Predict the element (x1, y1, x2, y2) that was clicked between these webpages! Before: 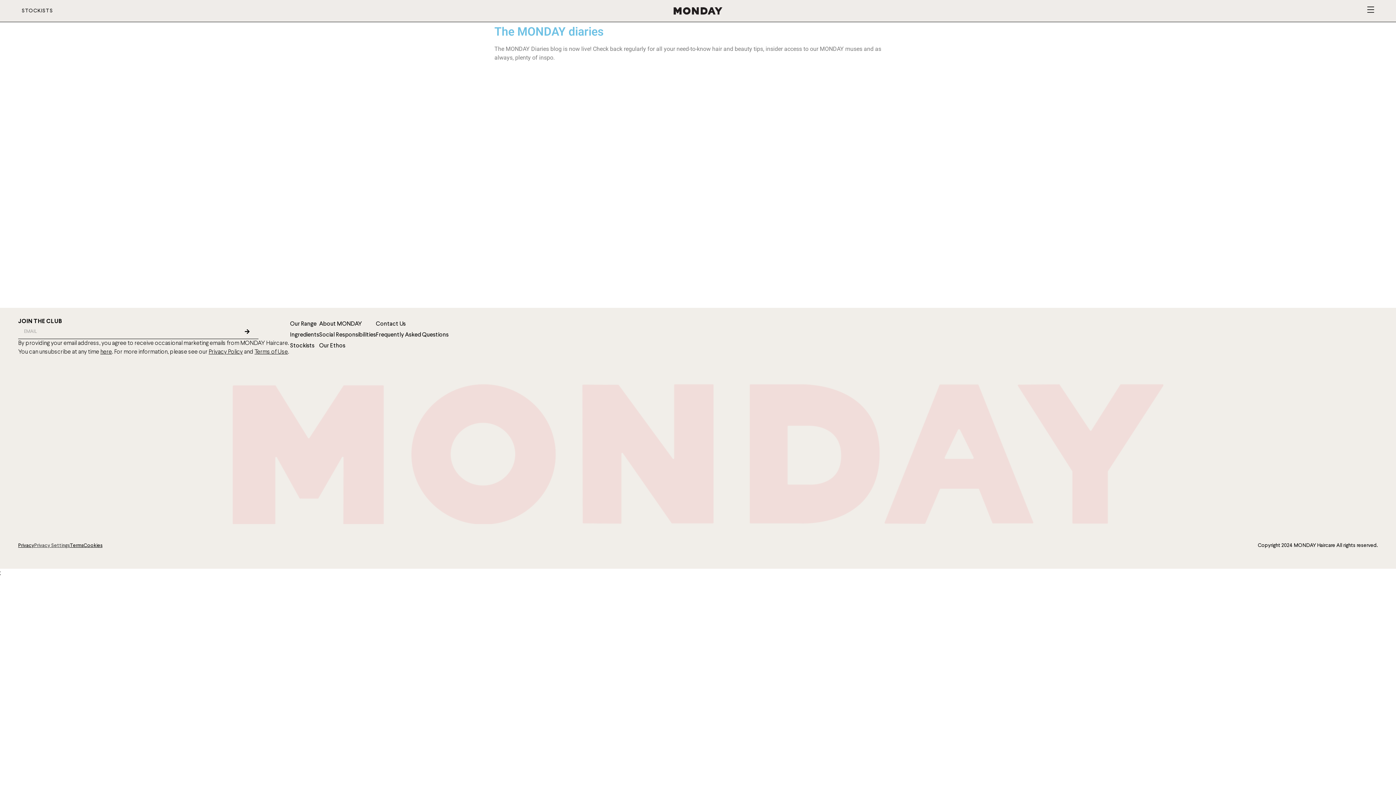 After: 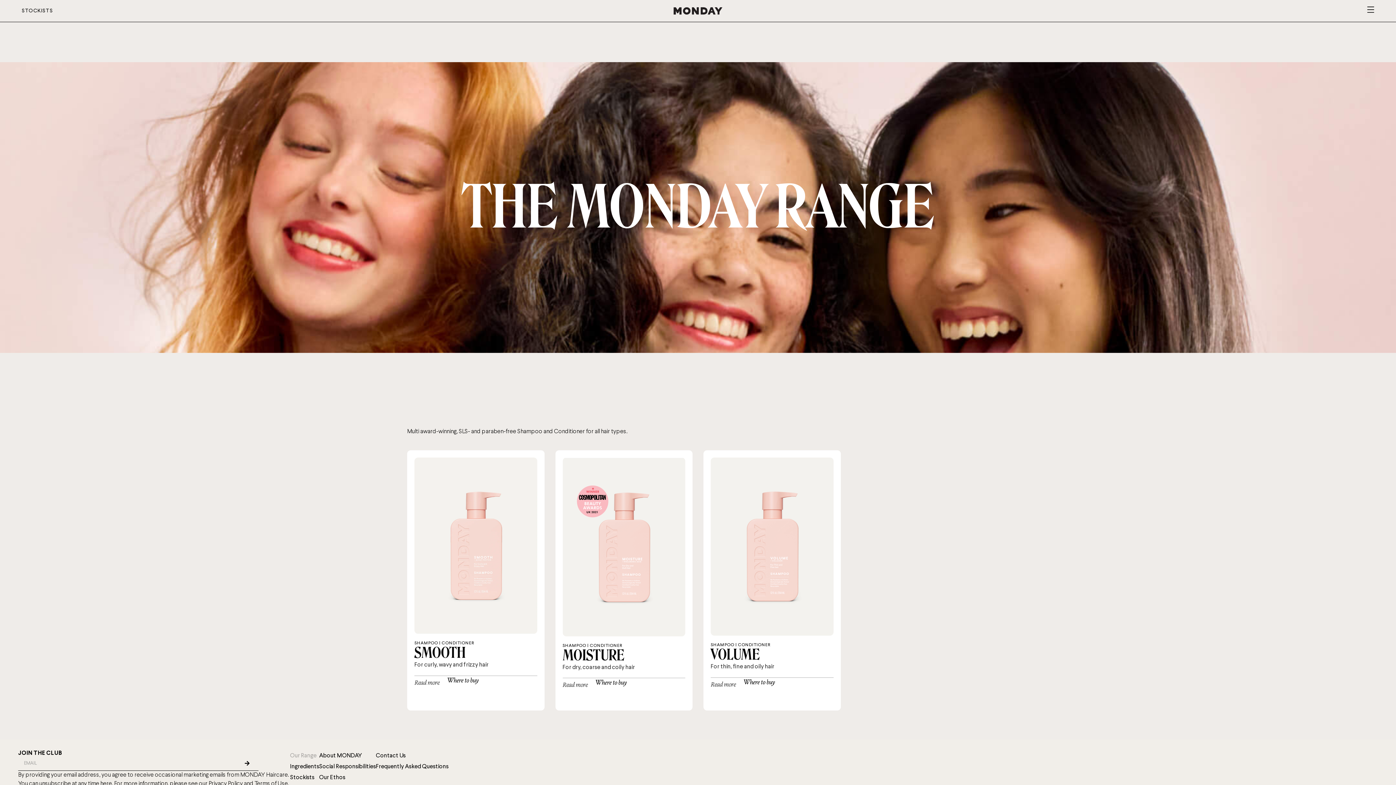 Action: label: Our Range bbox: (290, 318, 319, 329)